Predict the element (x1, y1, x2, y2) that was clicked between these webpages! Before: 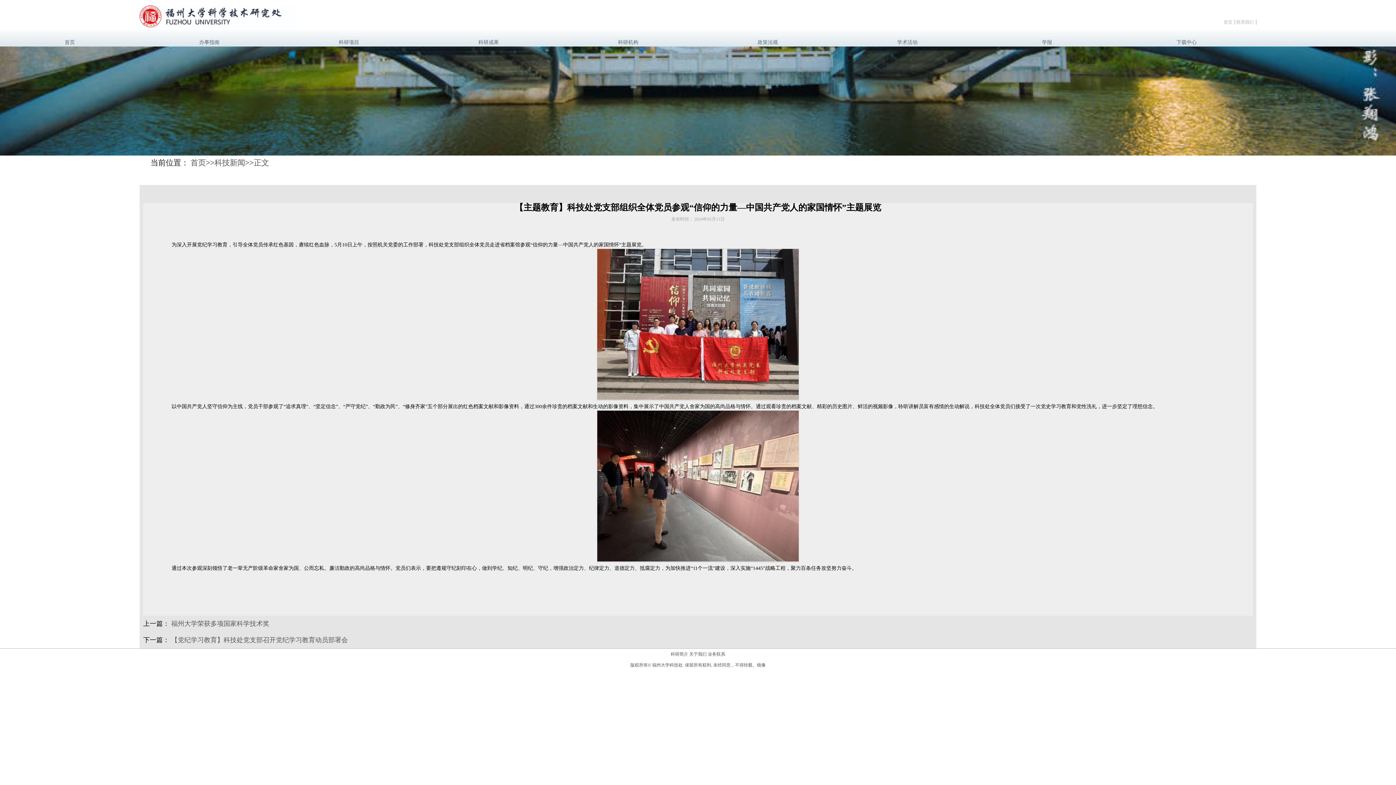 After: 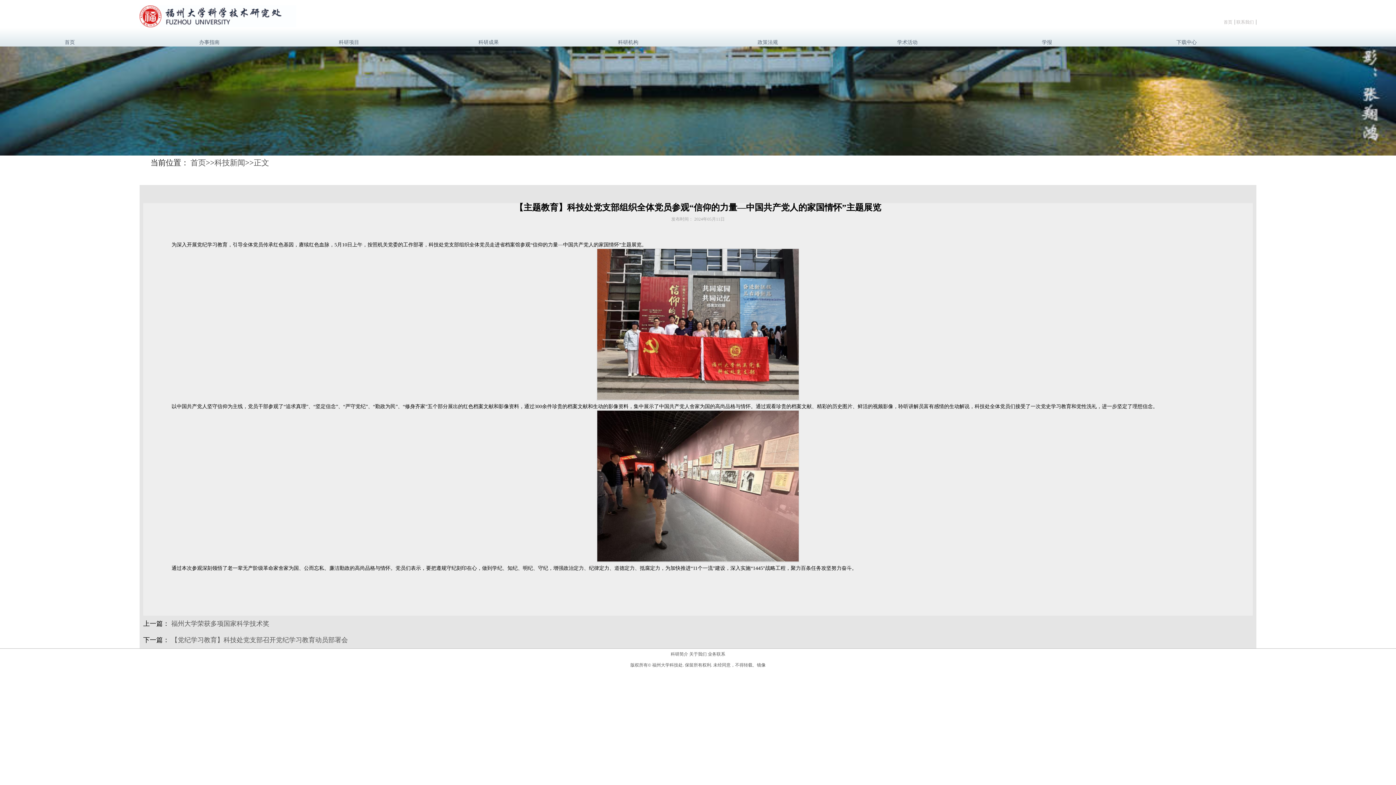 Action: label: 科研简介 bbox: (670, 652, 688, 657)